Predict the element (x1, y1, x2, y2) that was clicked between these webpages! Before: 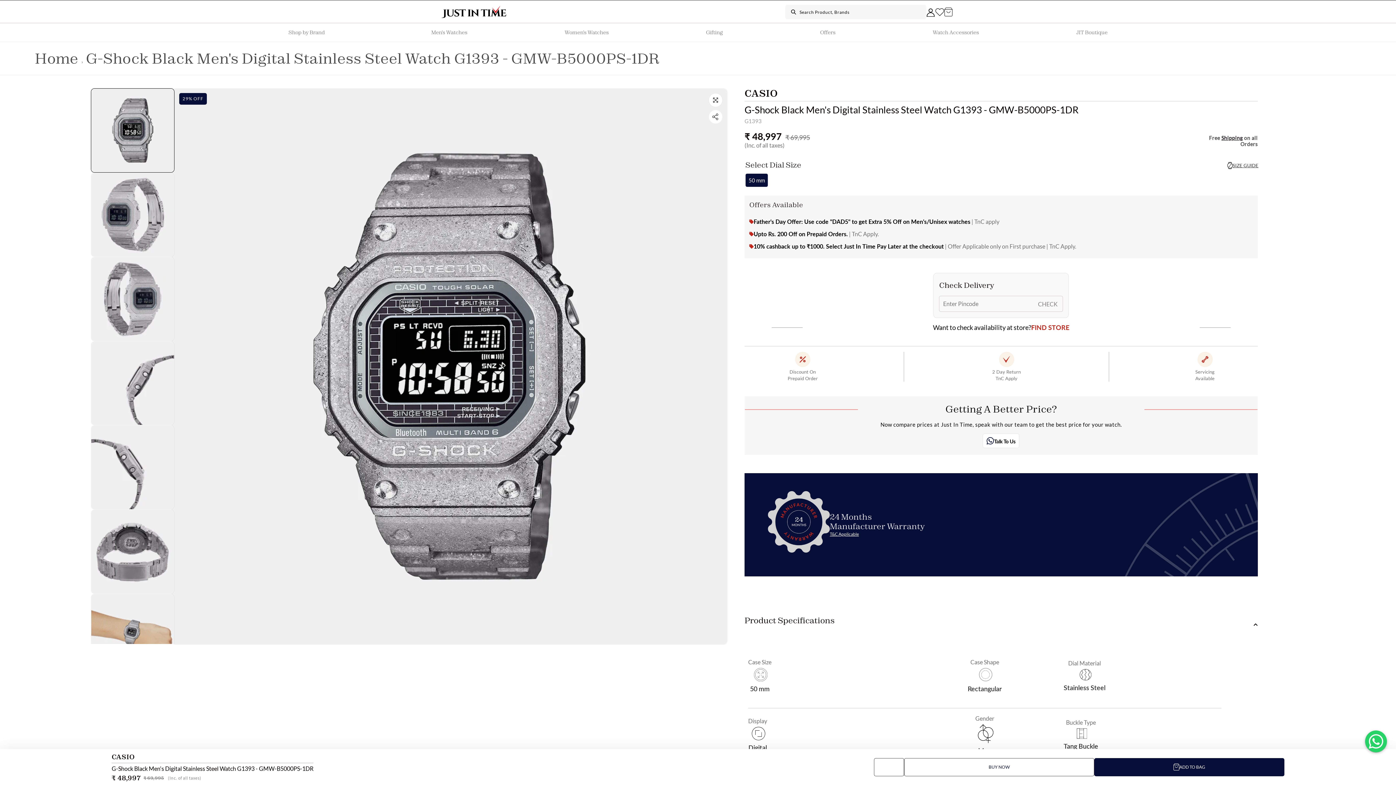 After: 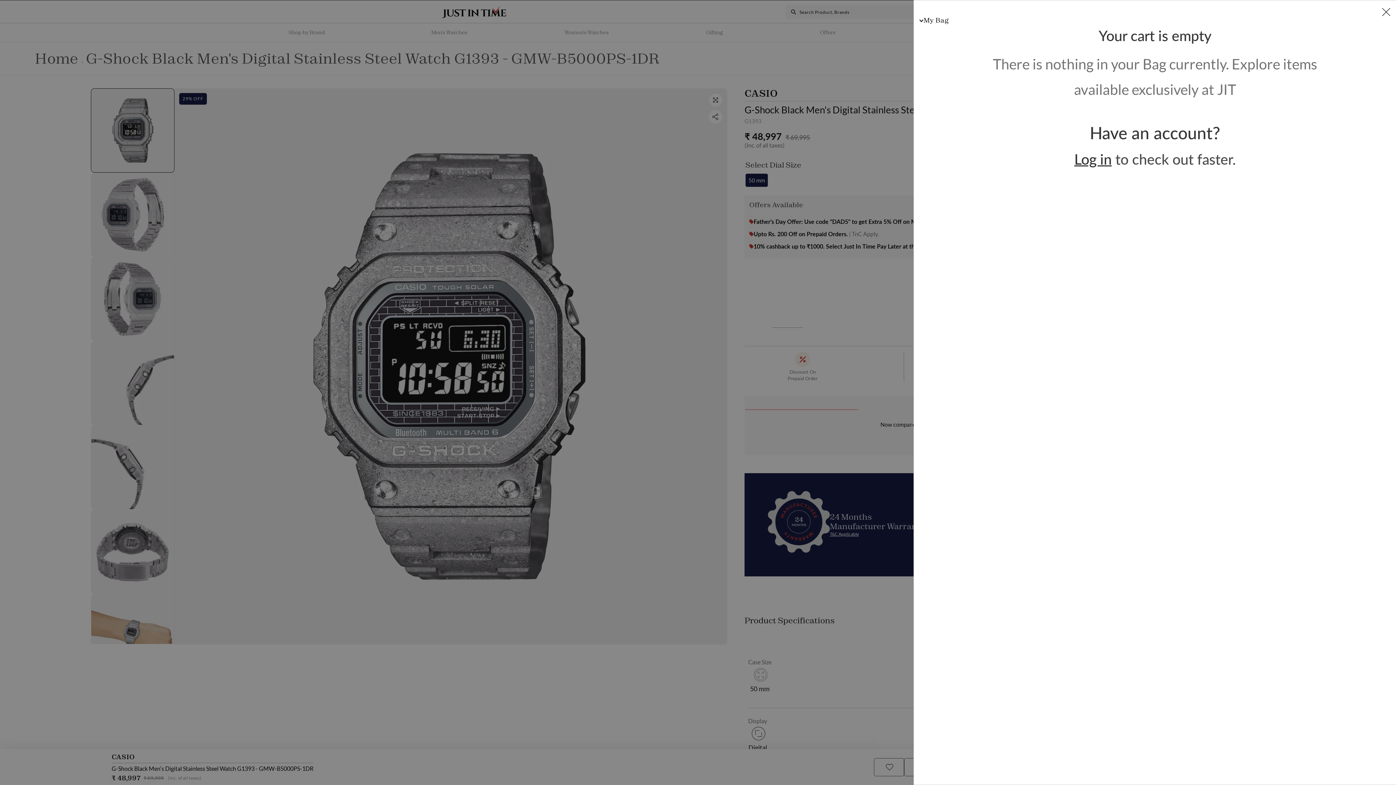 Action: bbox: (944, 6, 952, 17) label: Cart